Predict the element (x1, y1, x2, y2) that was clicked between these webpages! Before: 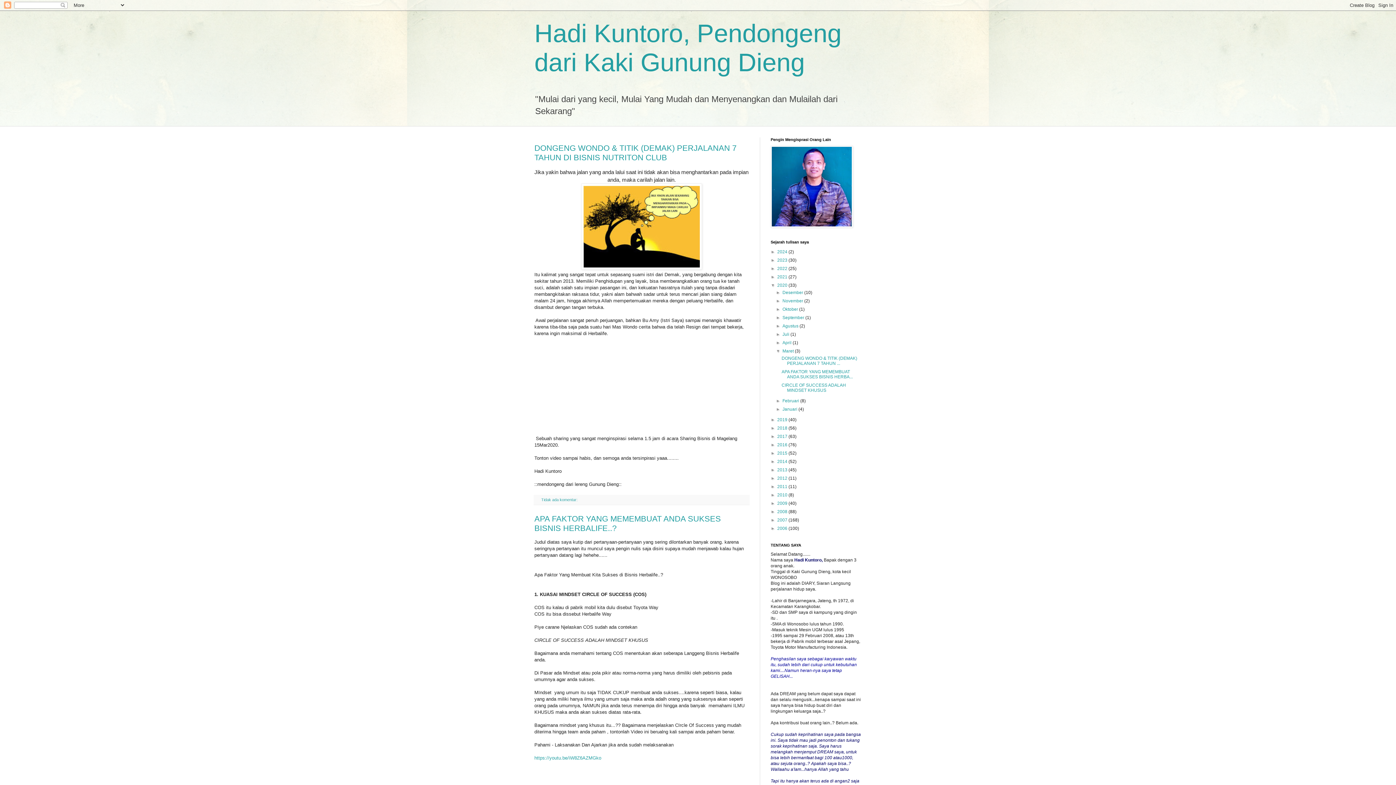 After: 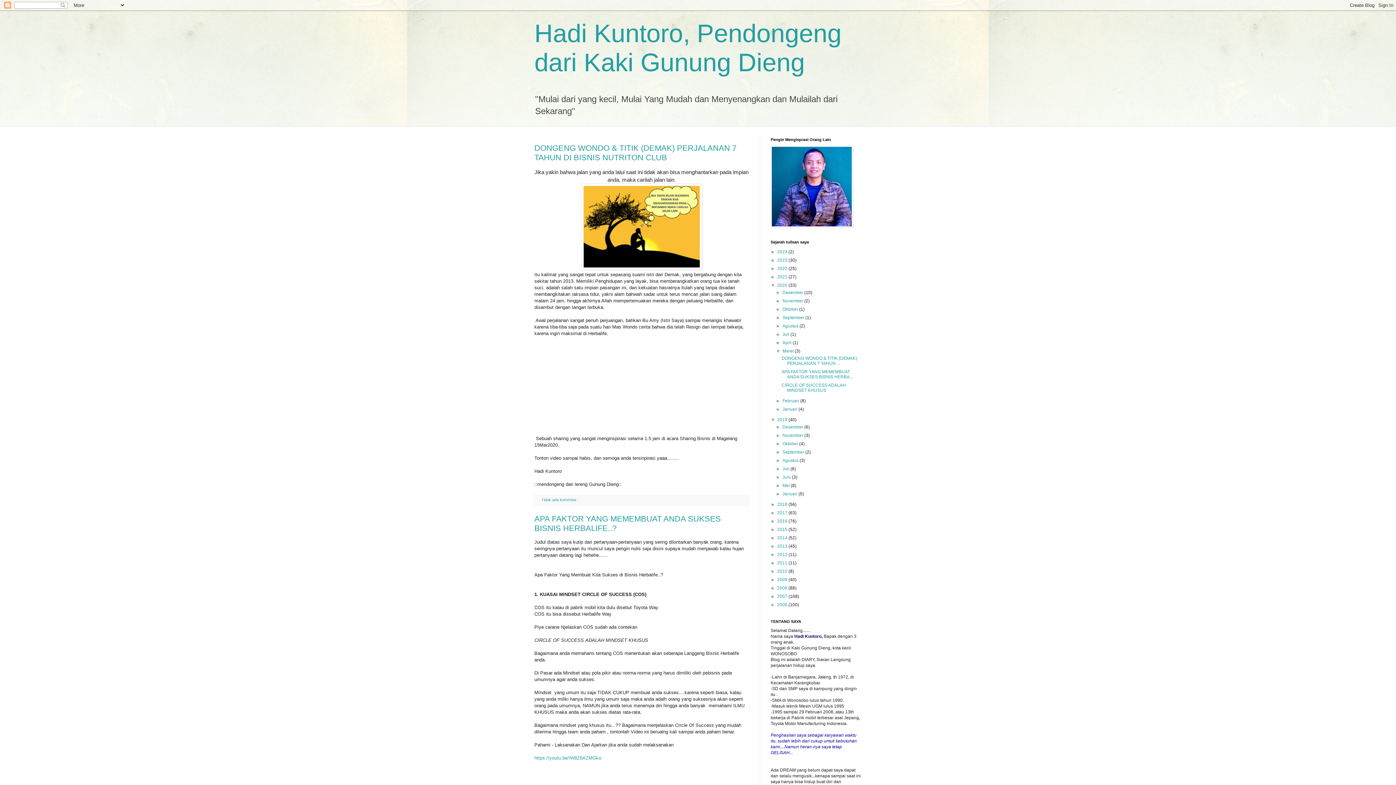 Action: bbox: (770, 417, 777, 422) label: ►  